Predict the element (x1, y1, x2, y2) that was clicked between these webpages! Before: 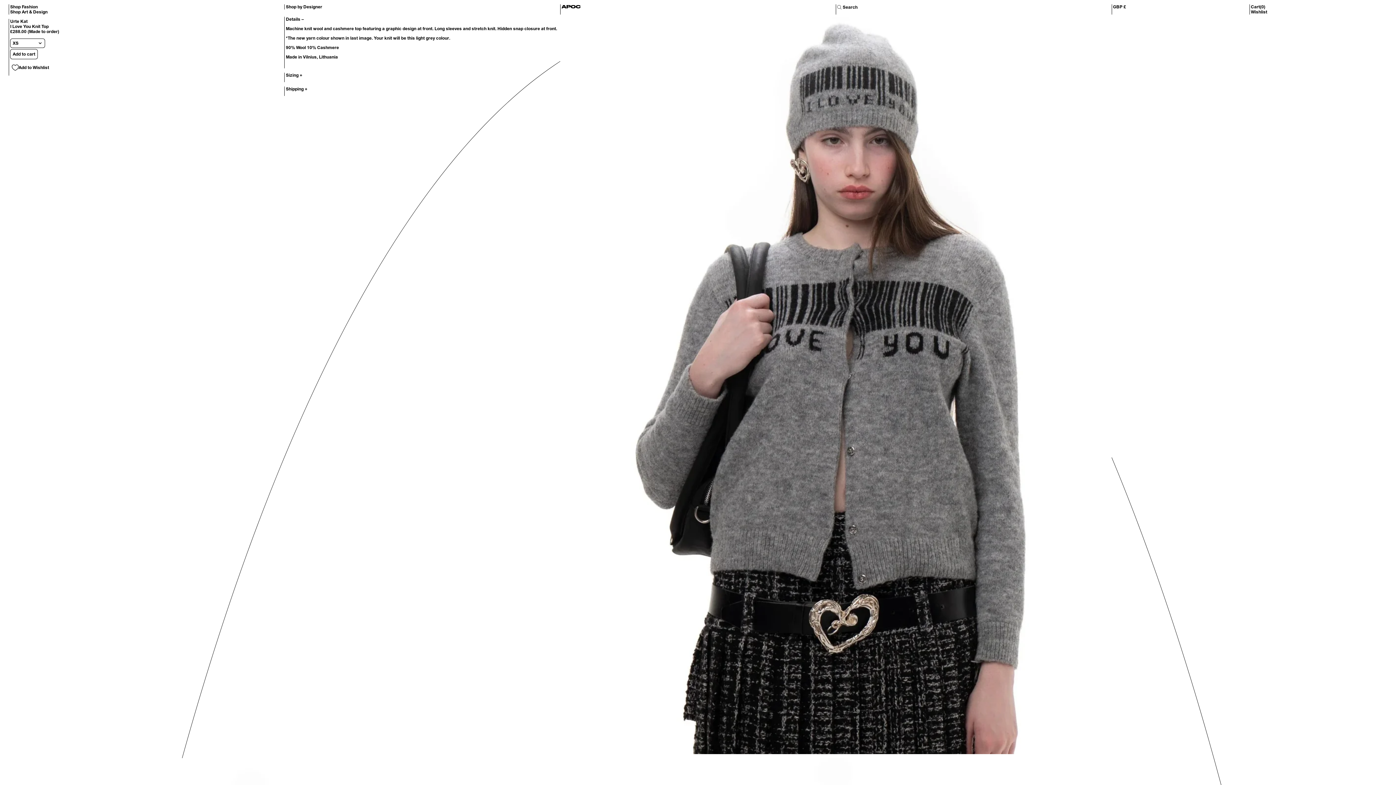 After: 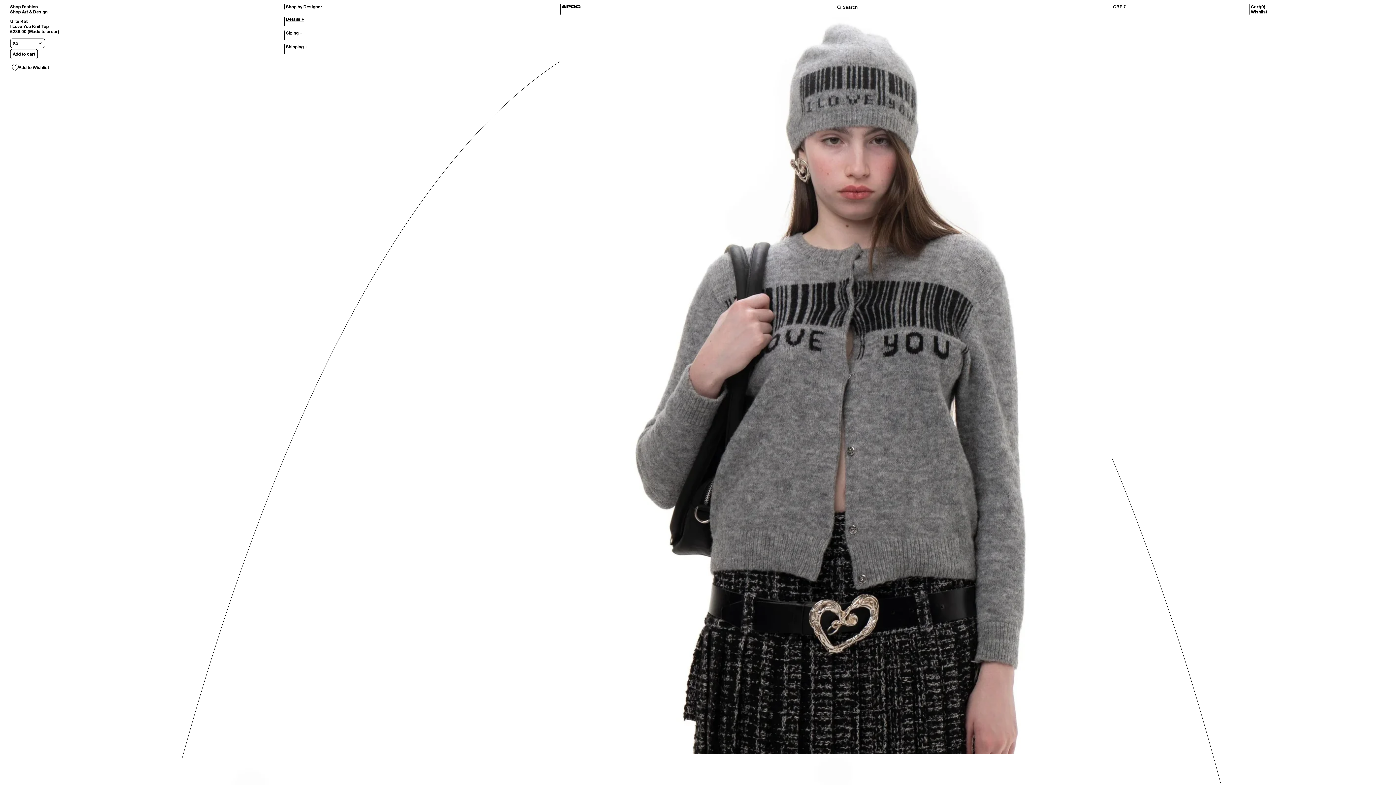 Action: label: Details bbox: (285, 16, 303, 21)